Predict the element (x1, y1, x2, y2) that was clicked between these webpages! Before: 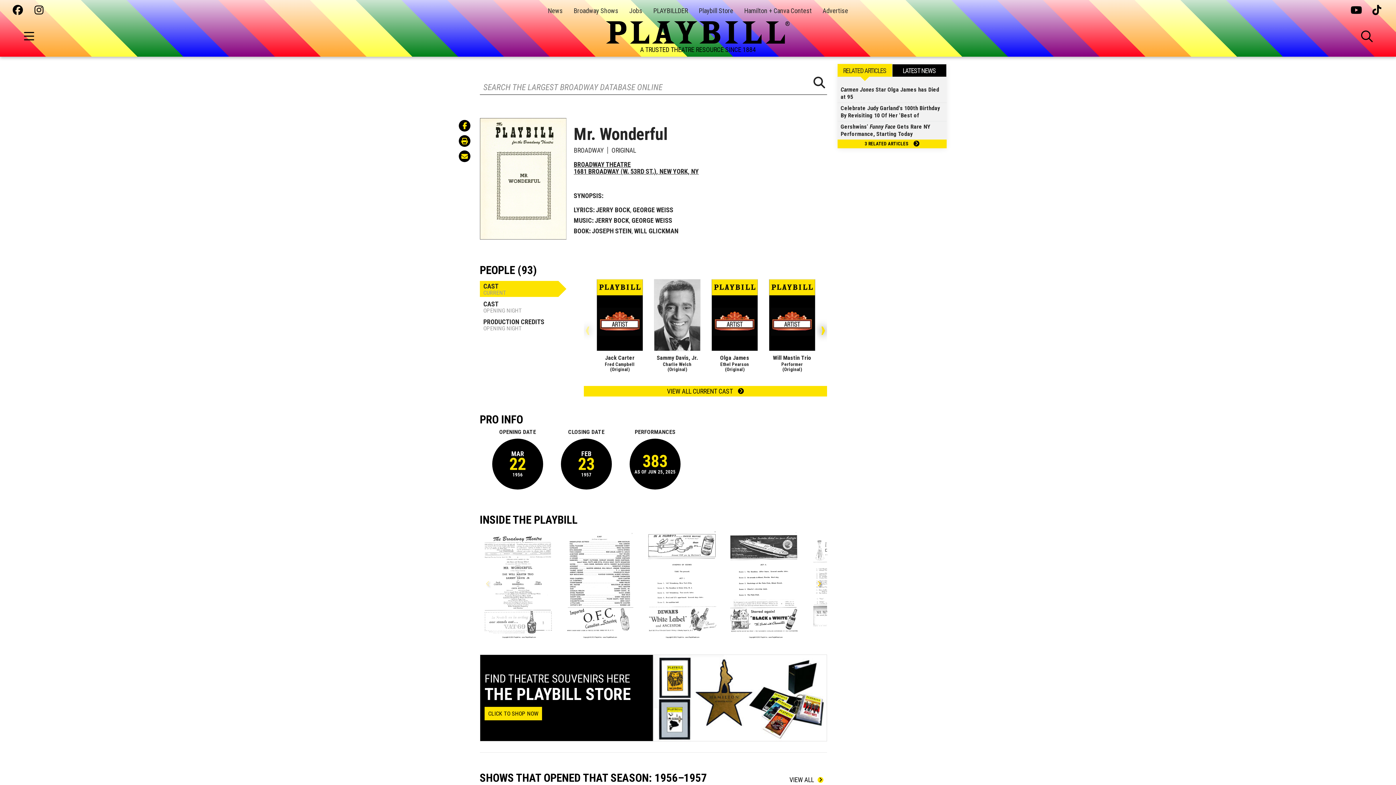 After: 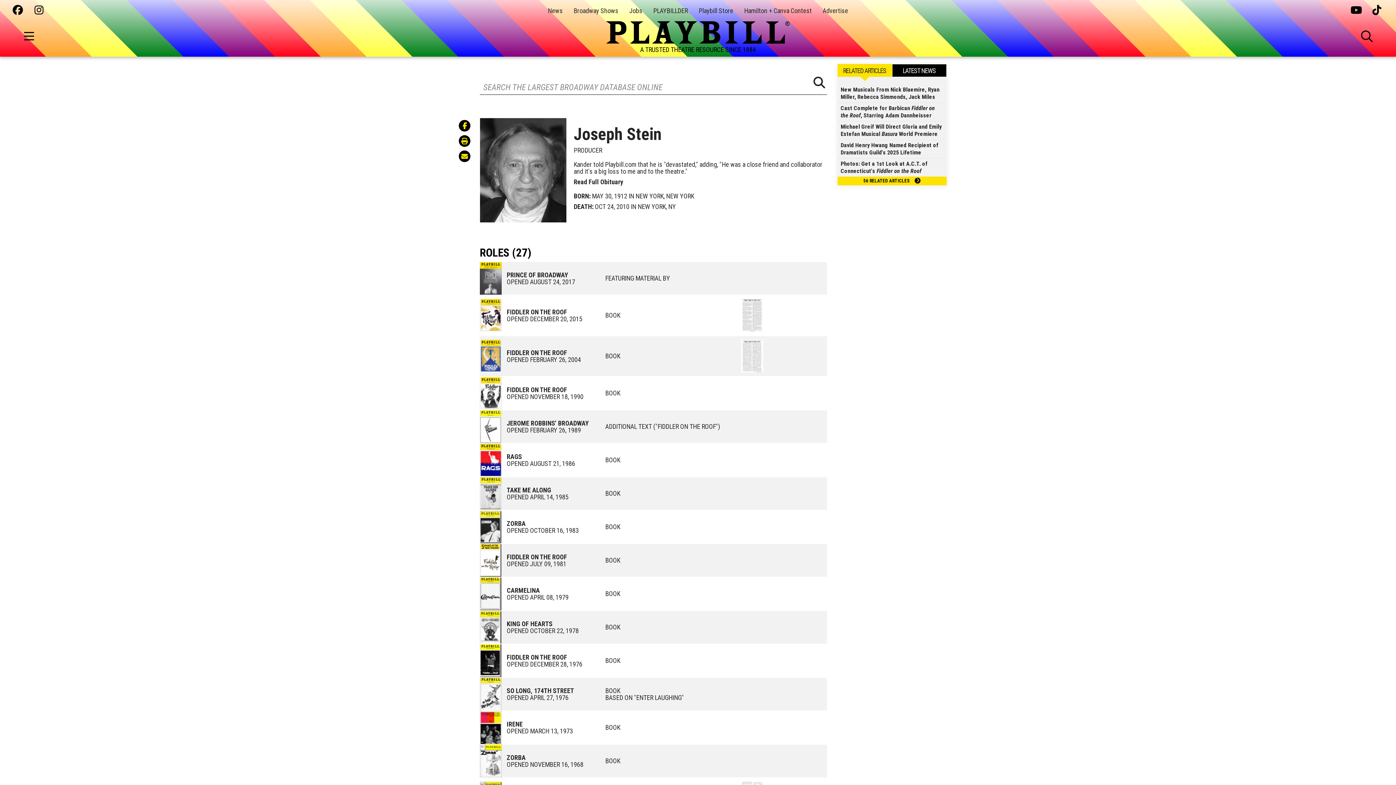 Action: label: JOSEPH STEIN bbox: (592, 227, 631, 234)